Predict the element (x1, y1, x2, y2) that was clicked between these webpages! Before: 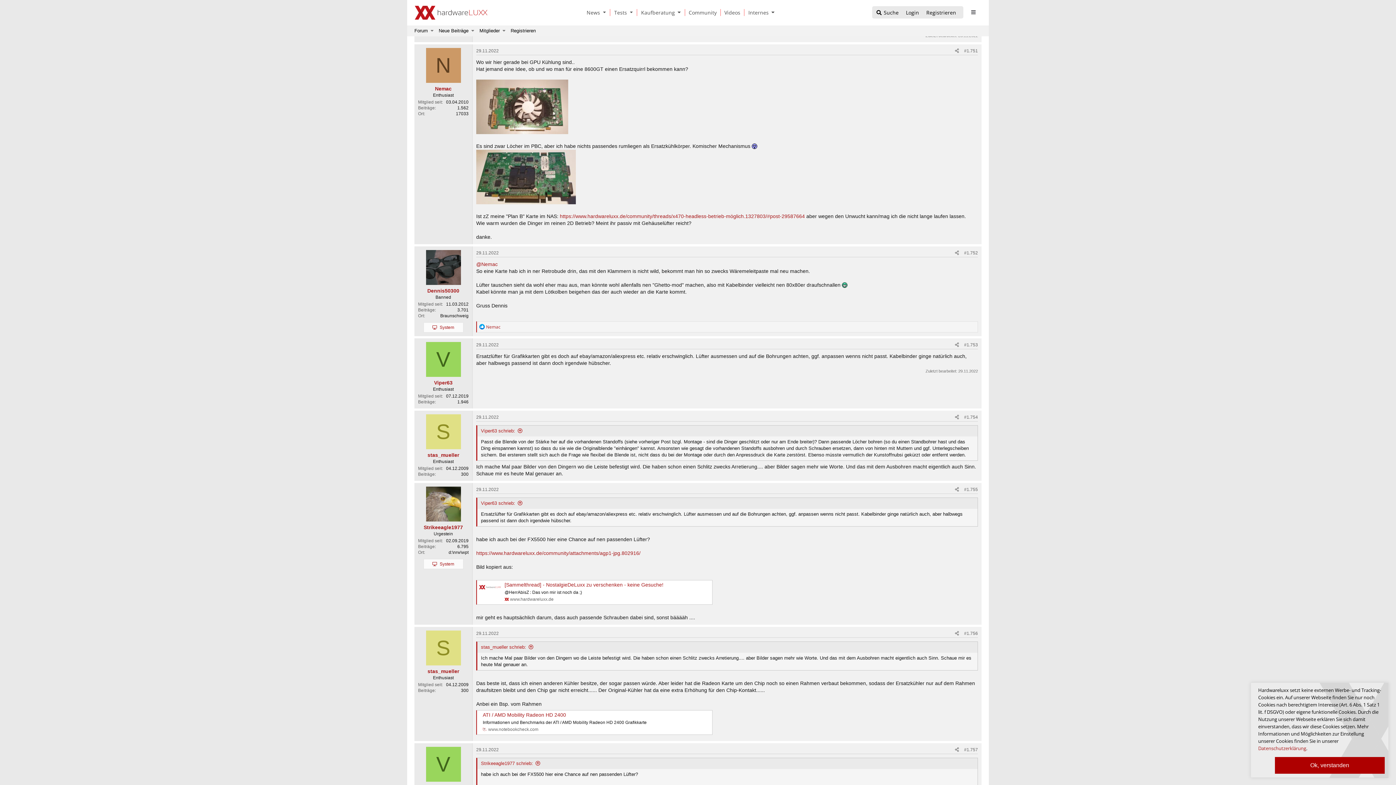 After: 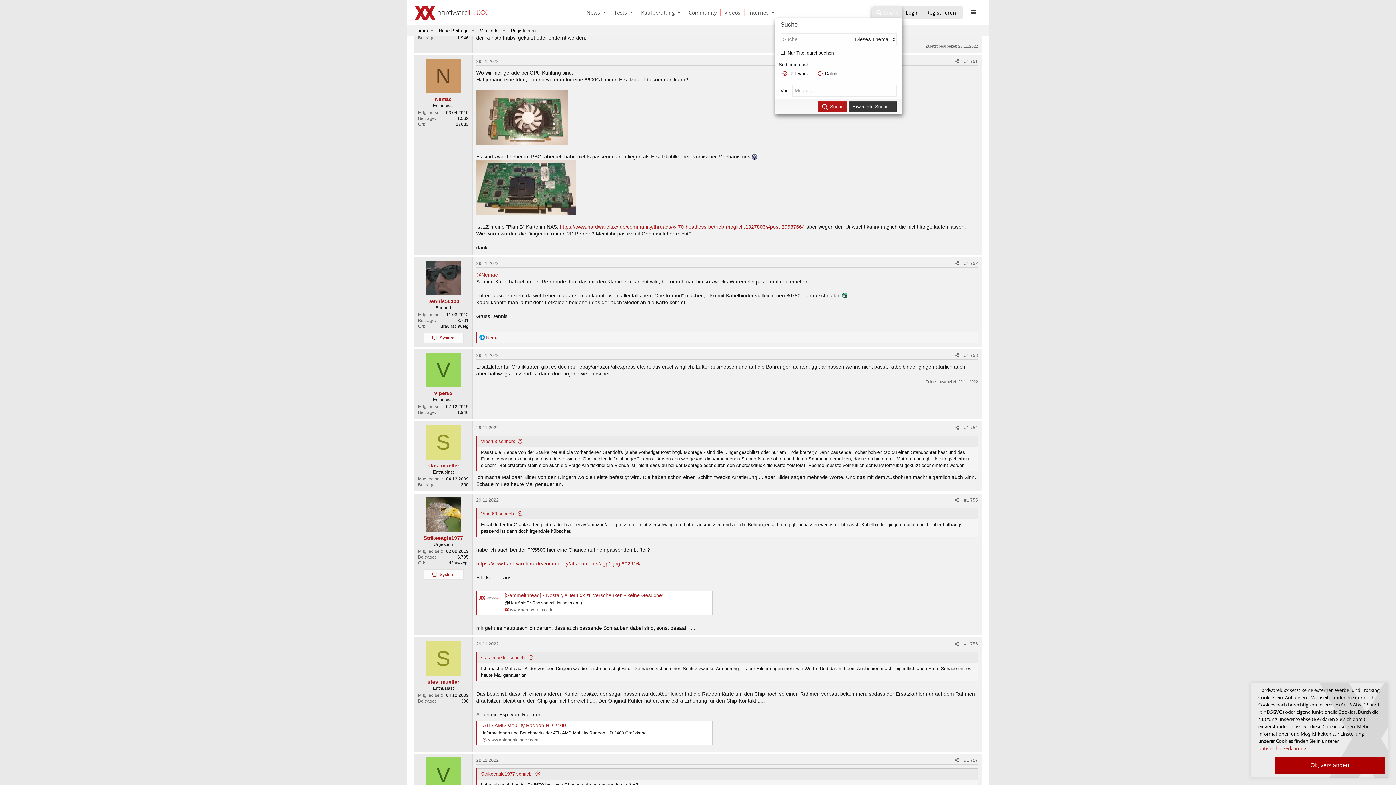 Action: label: Suche bbox: (872, 6, 902, 19)